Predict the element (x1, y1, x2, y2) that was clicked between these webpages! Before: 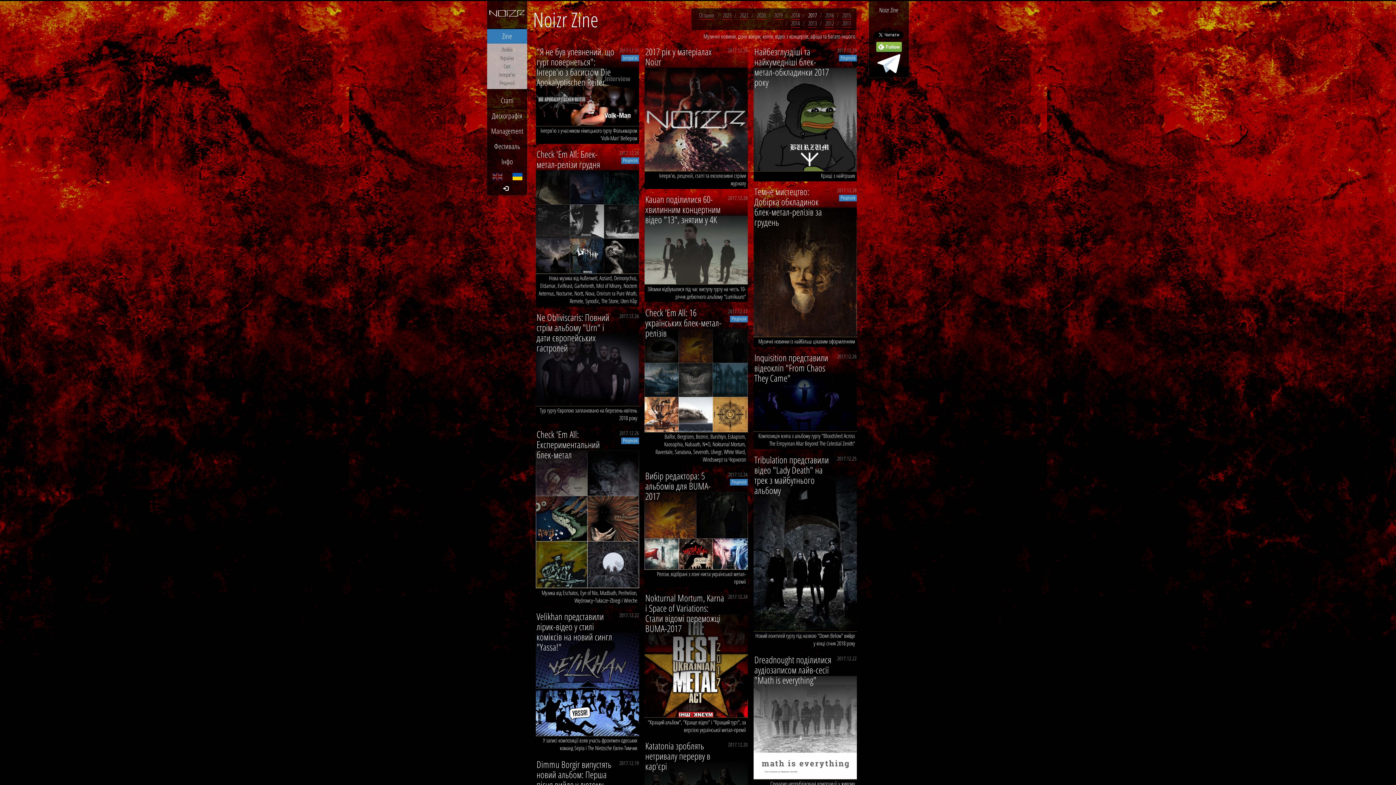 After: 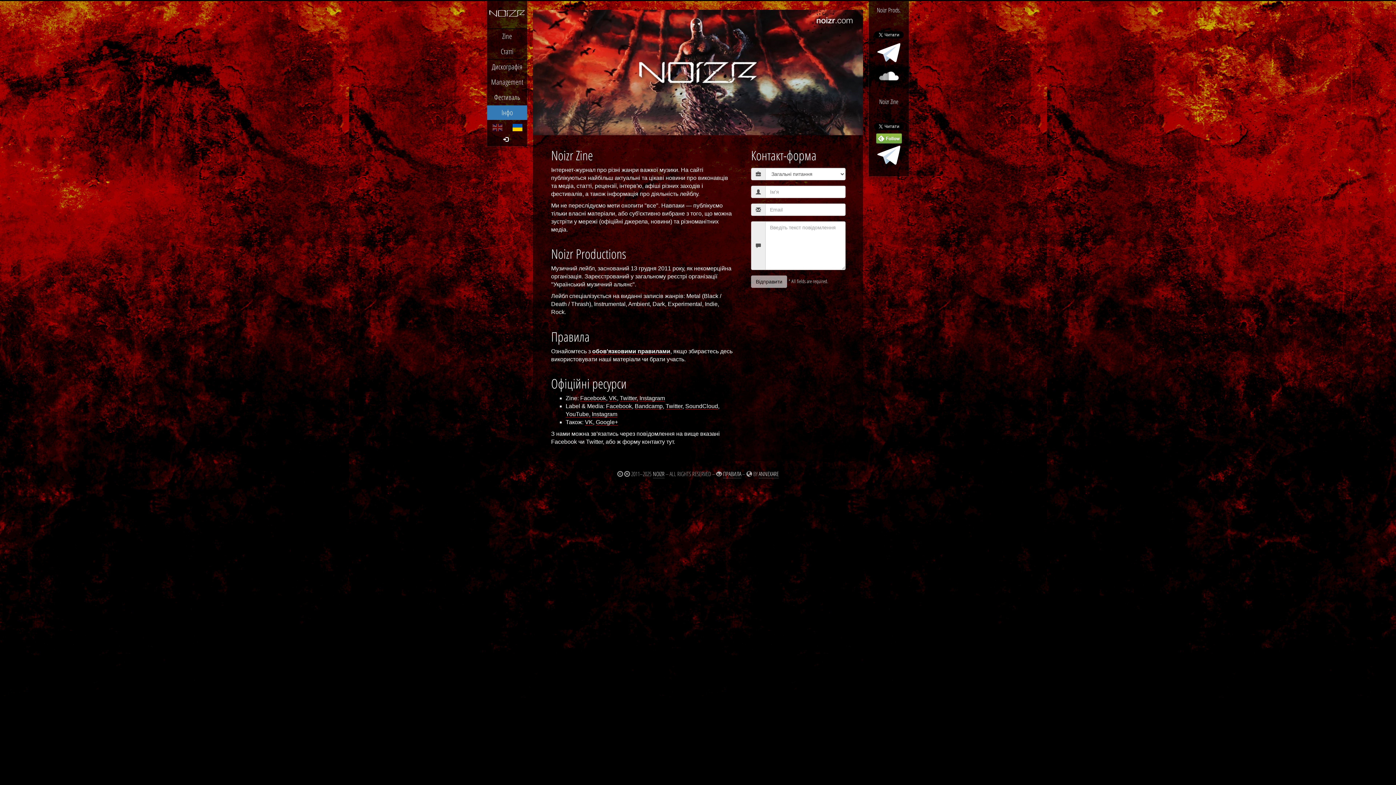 Action: label: Інфо bbox: (487, 154, 527, 169)